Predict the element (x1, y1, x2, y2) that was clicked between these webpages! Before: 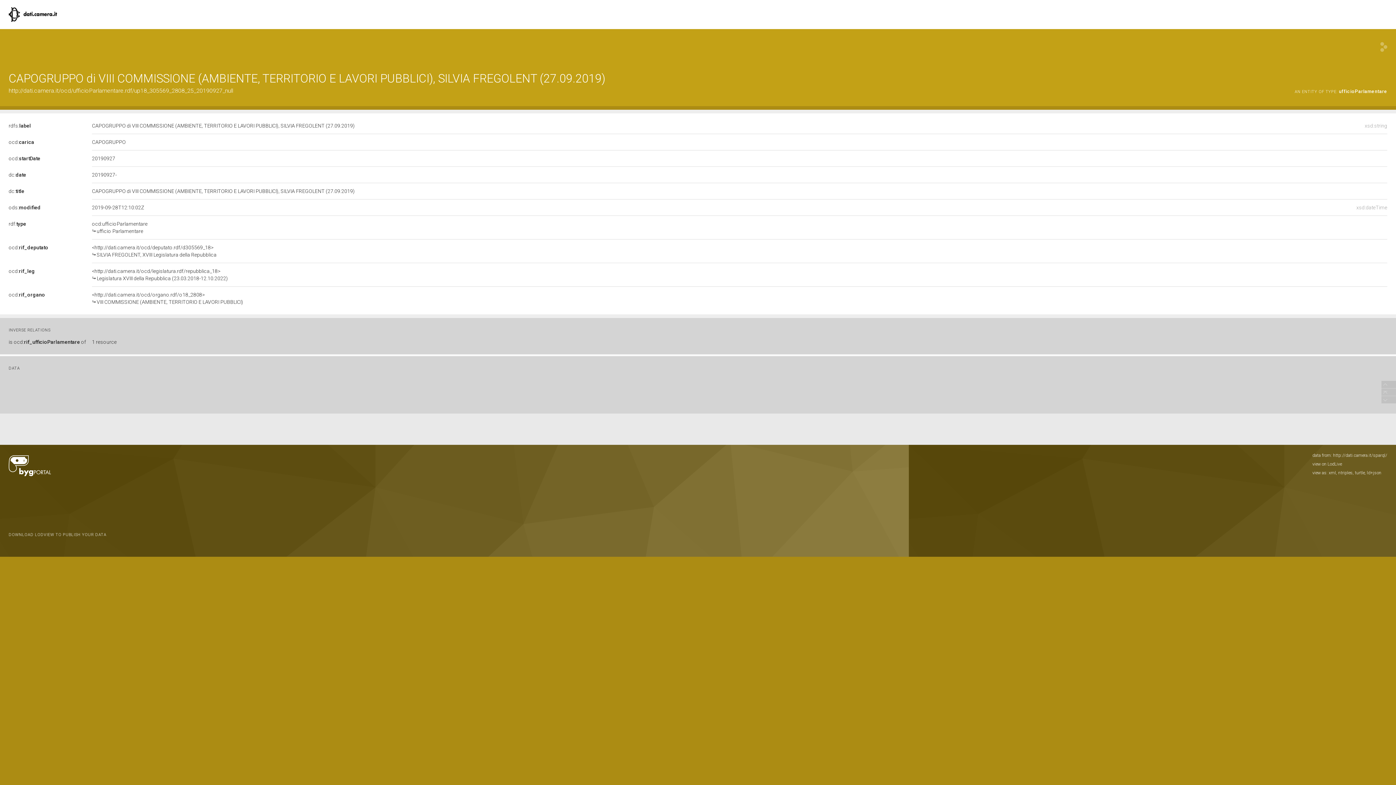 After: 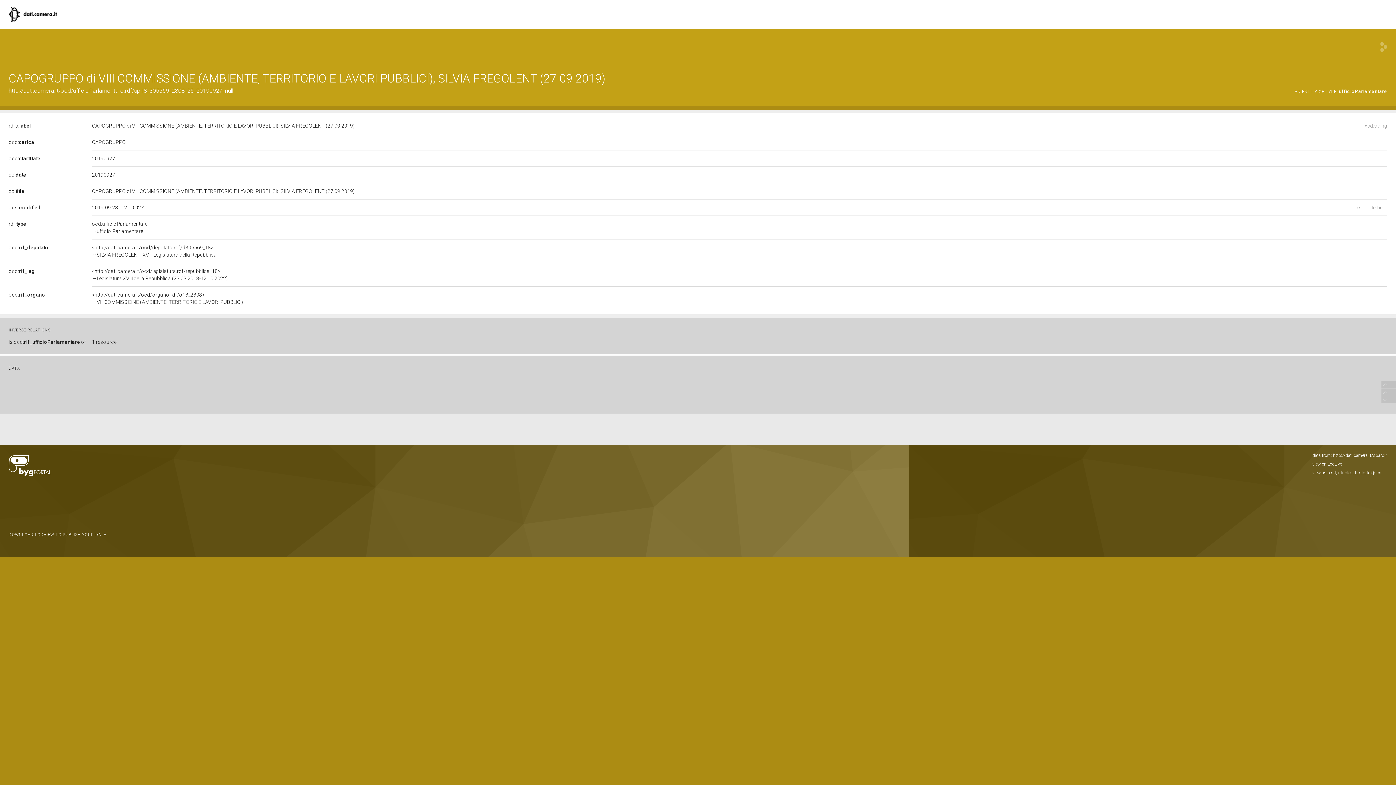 Action: bbox: (8, 87, 233, 94) label: http://dati.camera.it/ocd/ufficioParlamentare.rdf/up18_305569_2808_25_20190927_null